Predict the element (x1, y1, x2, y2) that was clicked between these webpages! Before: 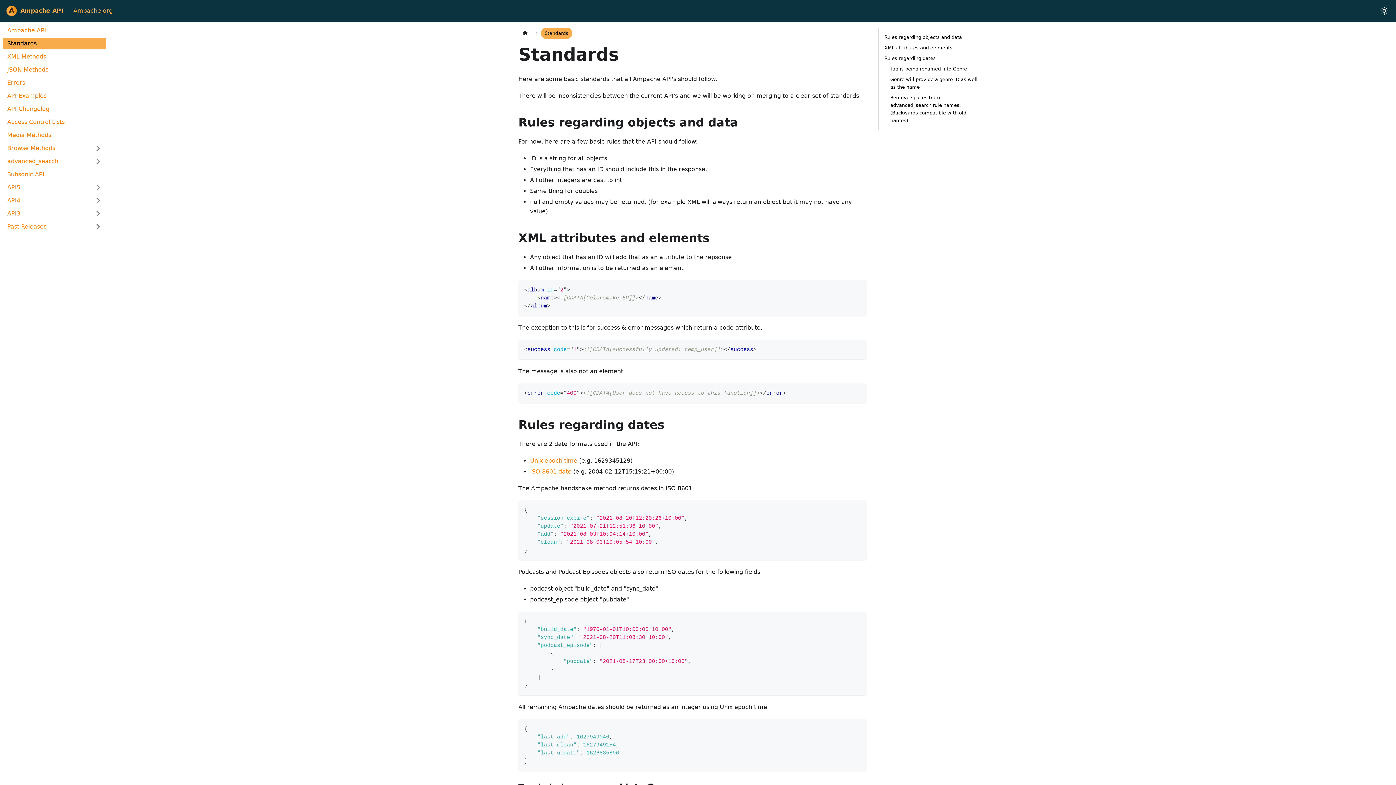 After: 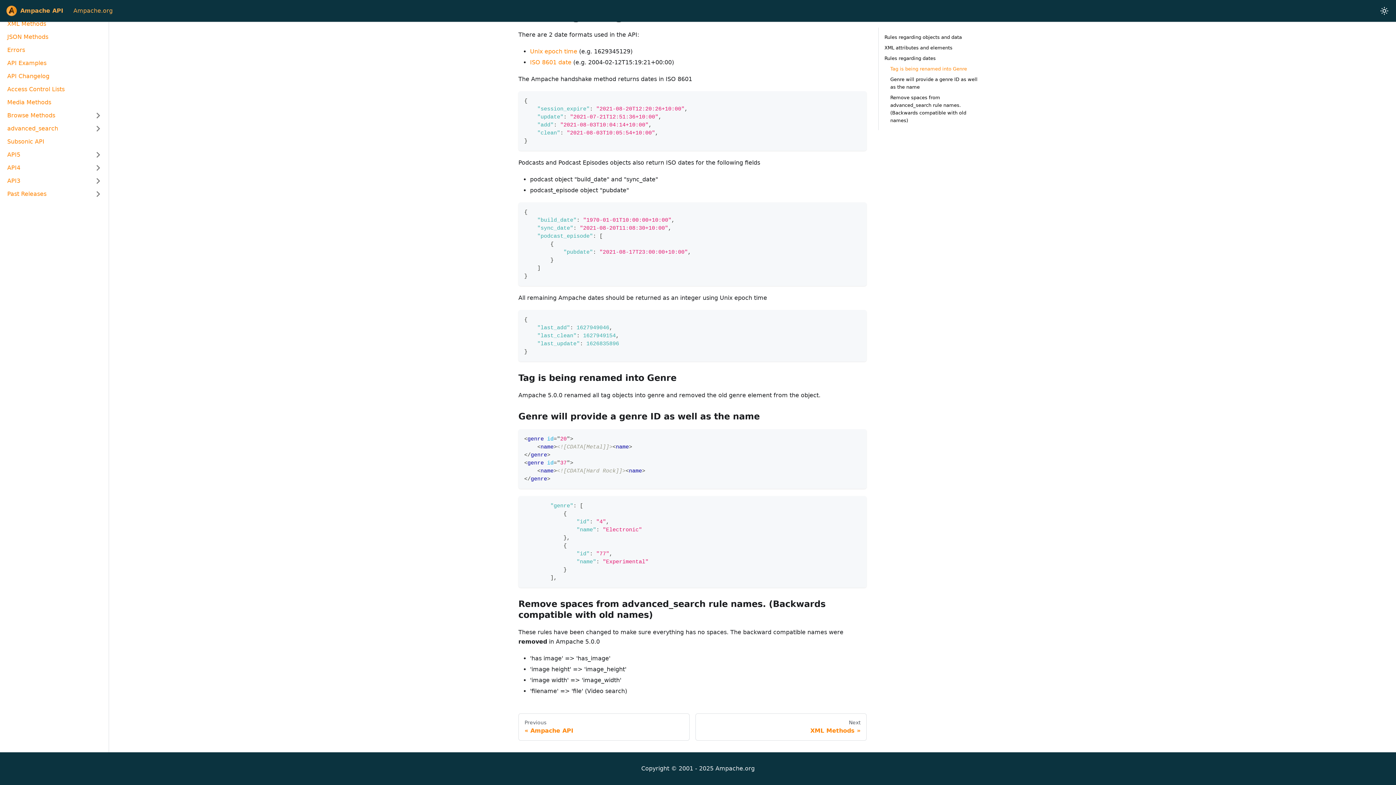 Action: bbox: (890, 65, 981, 72) label: Tag is being renamed into Genre